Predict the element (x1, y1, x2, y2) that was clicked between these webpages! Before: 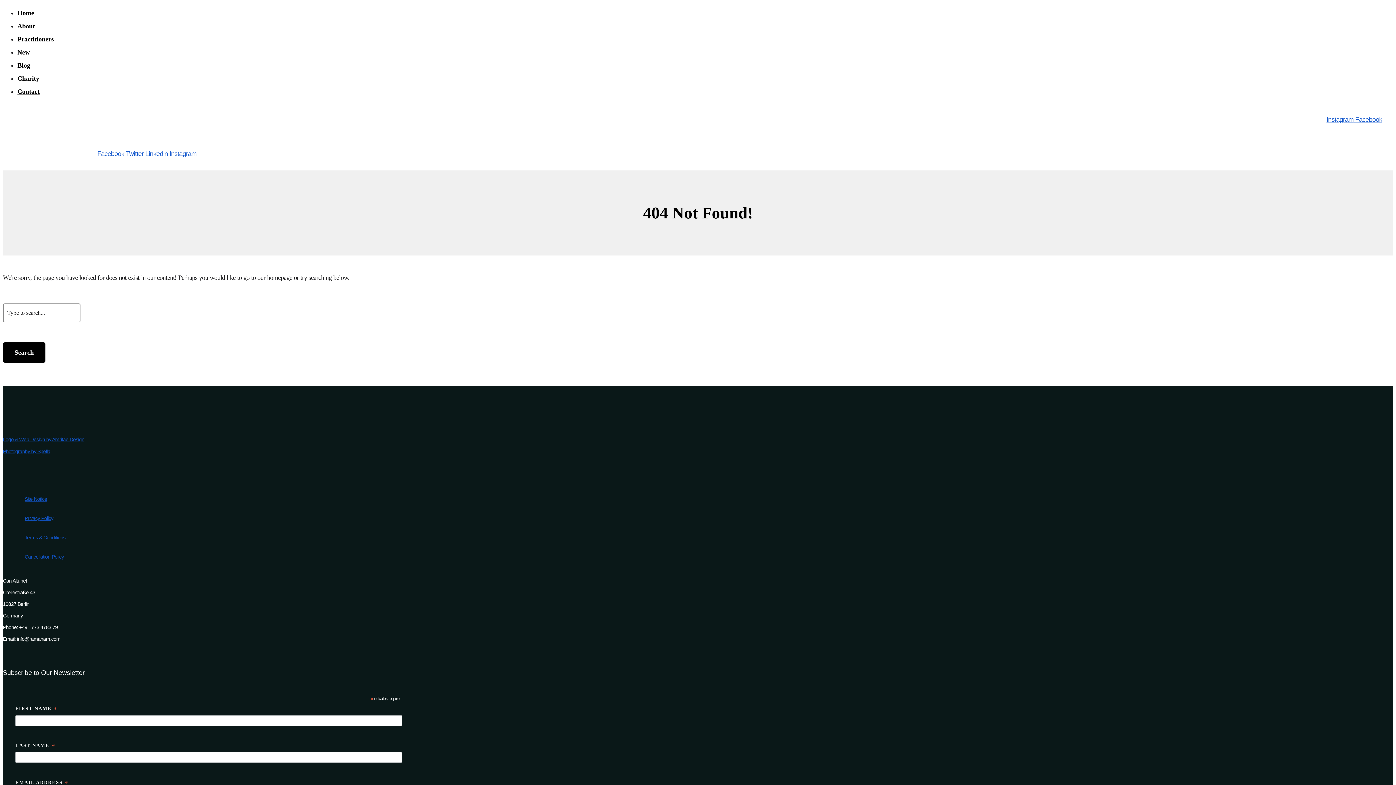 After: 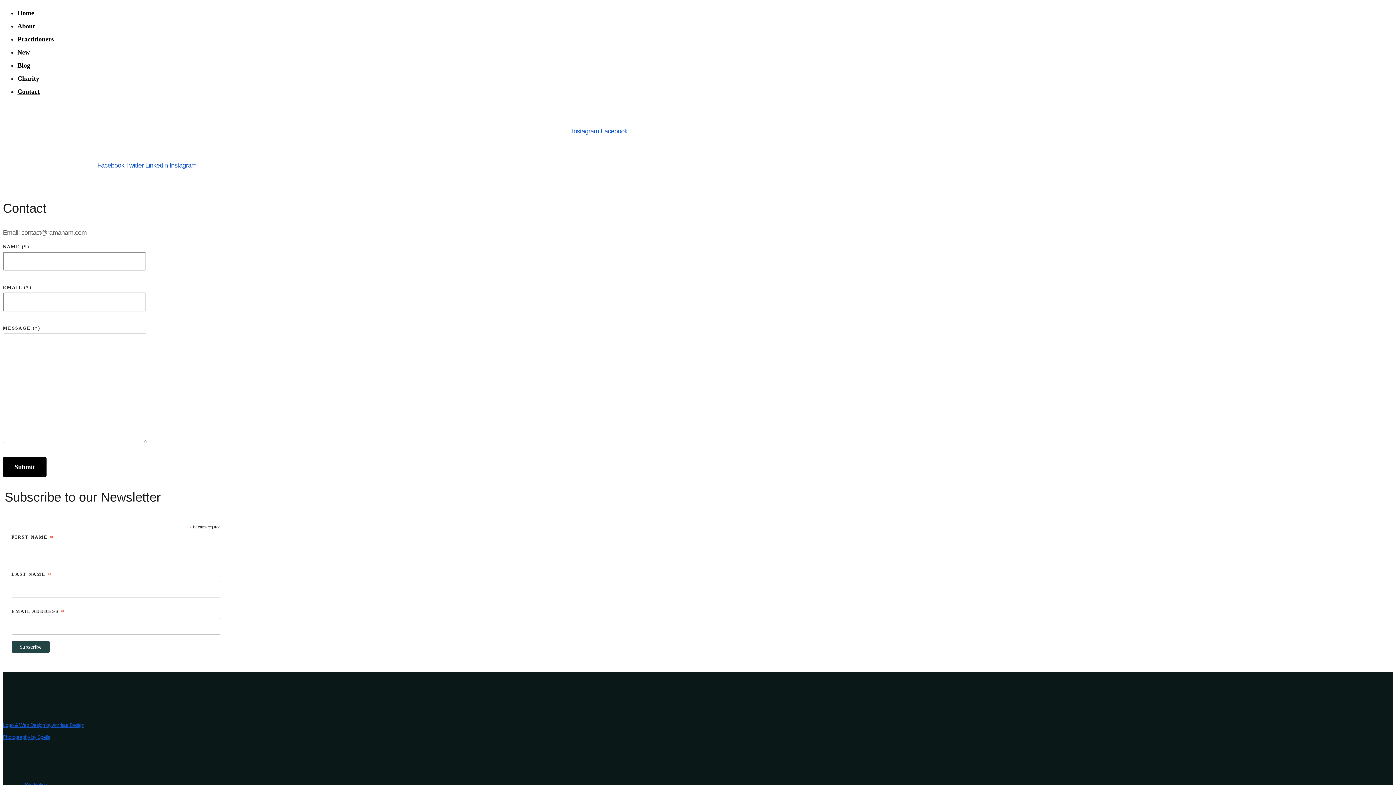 Action: label: Contact bbox: (17, 88, 39, 95)